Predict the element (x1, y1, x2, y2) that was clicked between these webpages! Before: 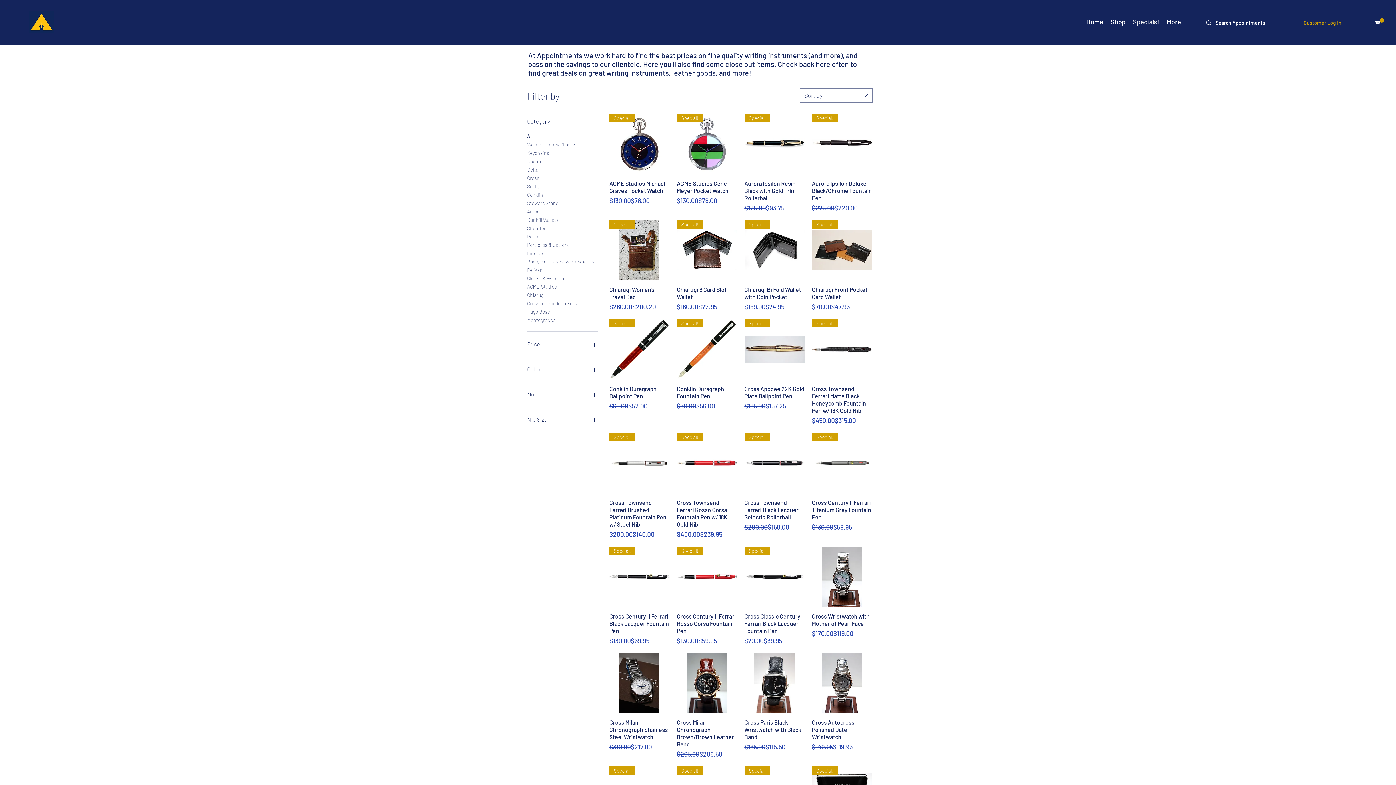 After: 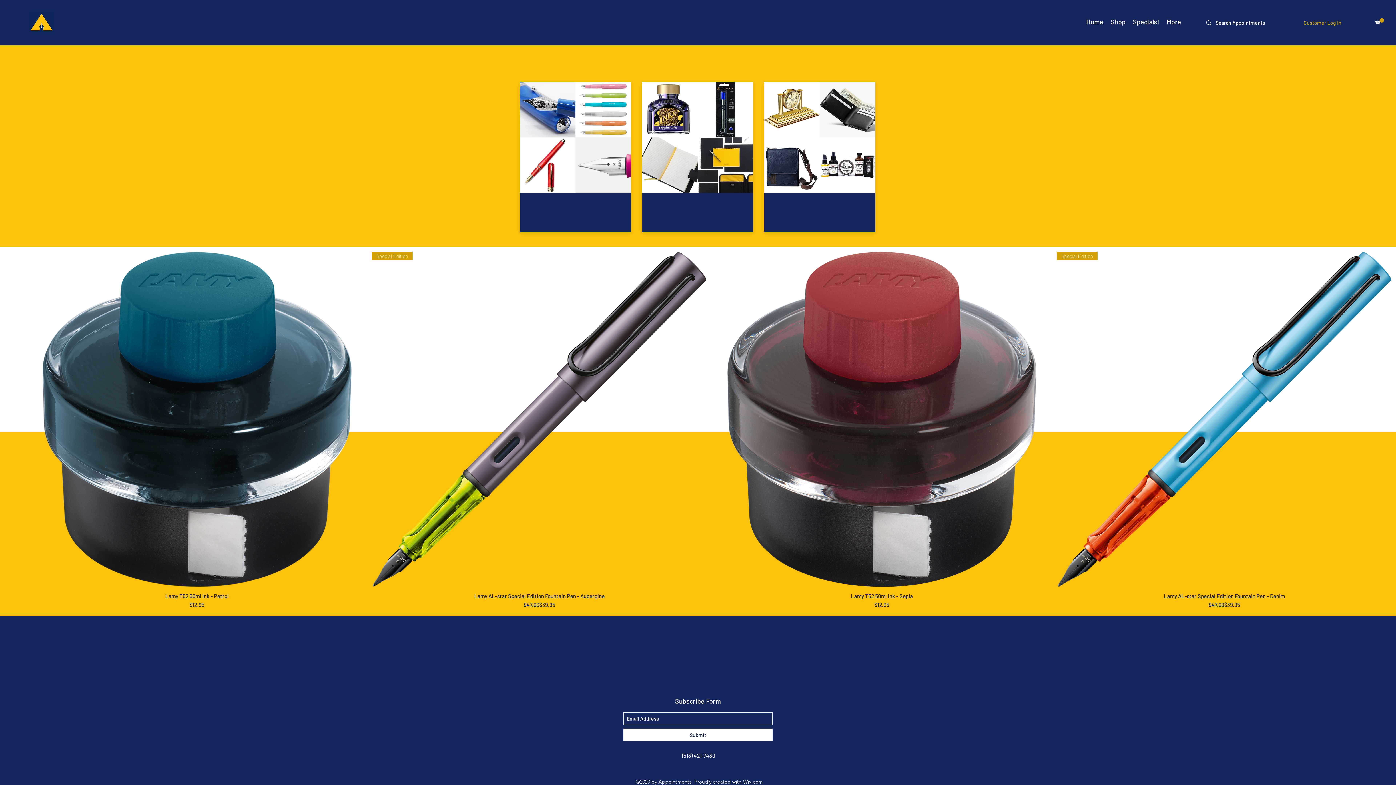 Action: label: Shop bbox: (1107, 16, 1129, 27)